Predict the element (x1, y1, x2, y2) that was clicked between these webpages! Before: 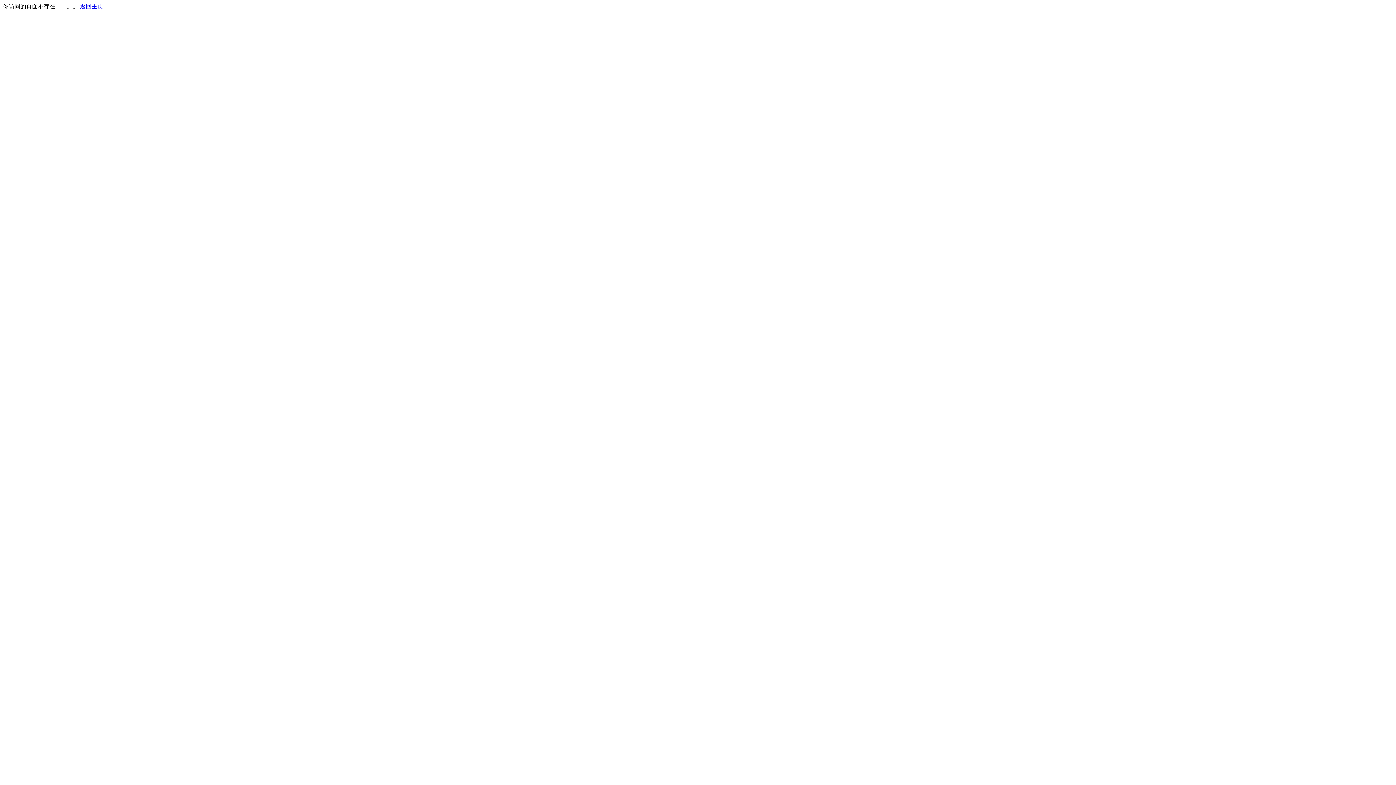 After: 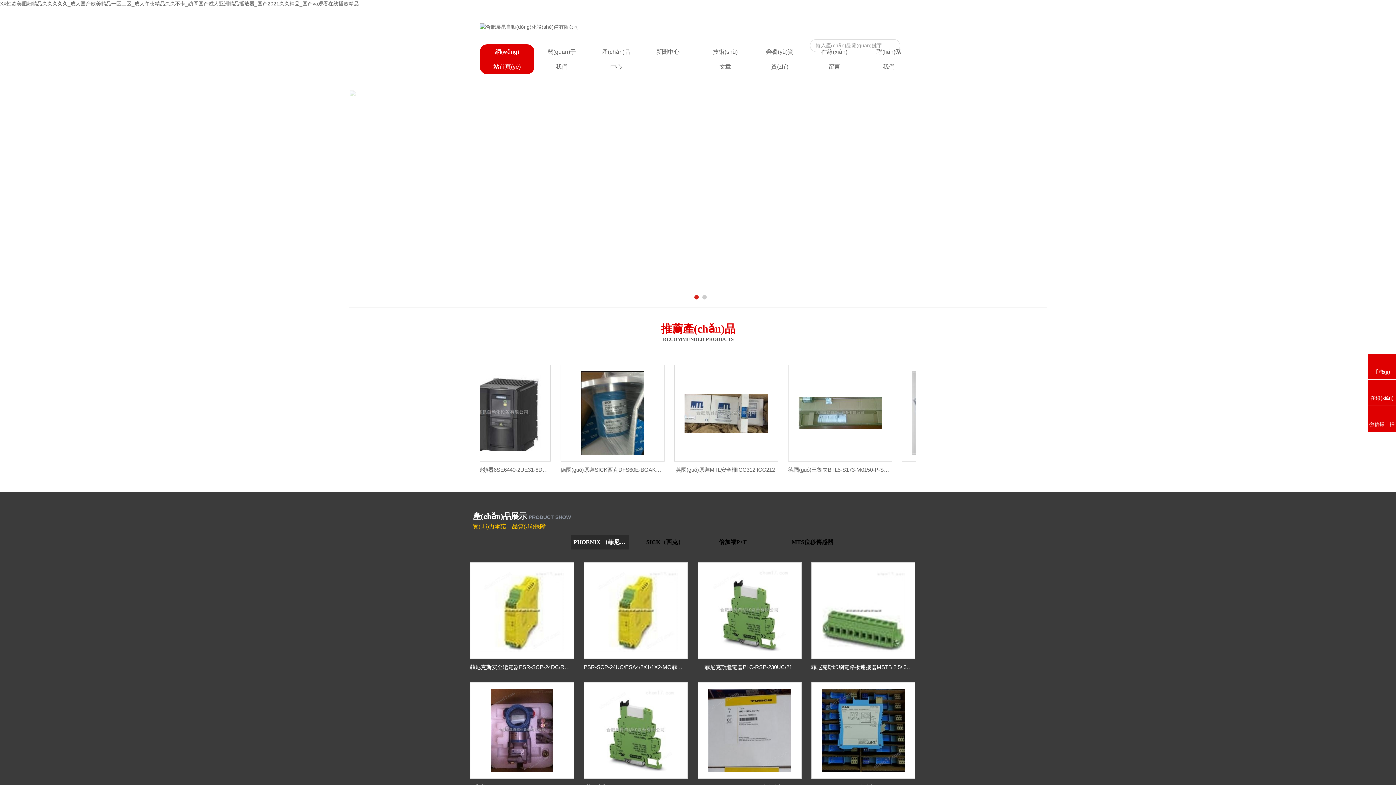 Action: bbox: (80, 3, 103, 9) label: 返回主页